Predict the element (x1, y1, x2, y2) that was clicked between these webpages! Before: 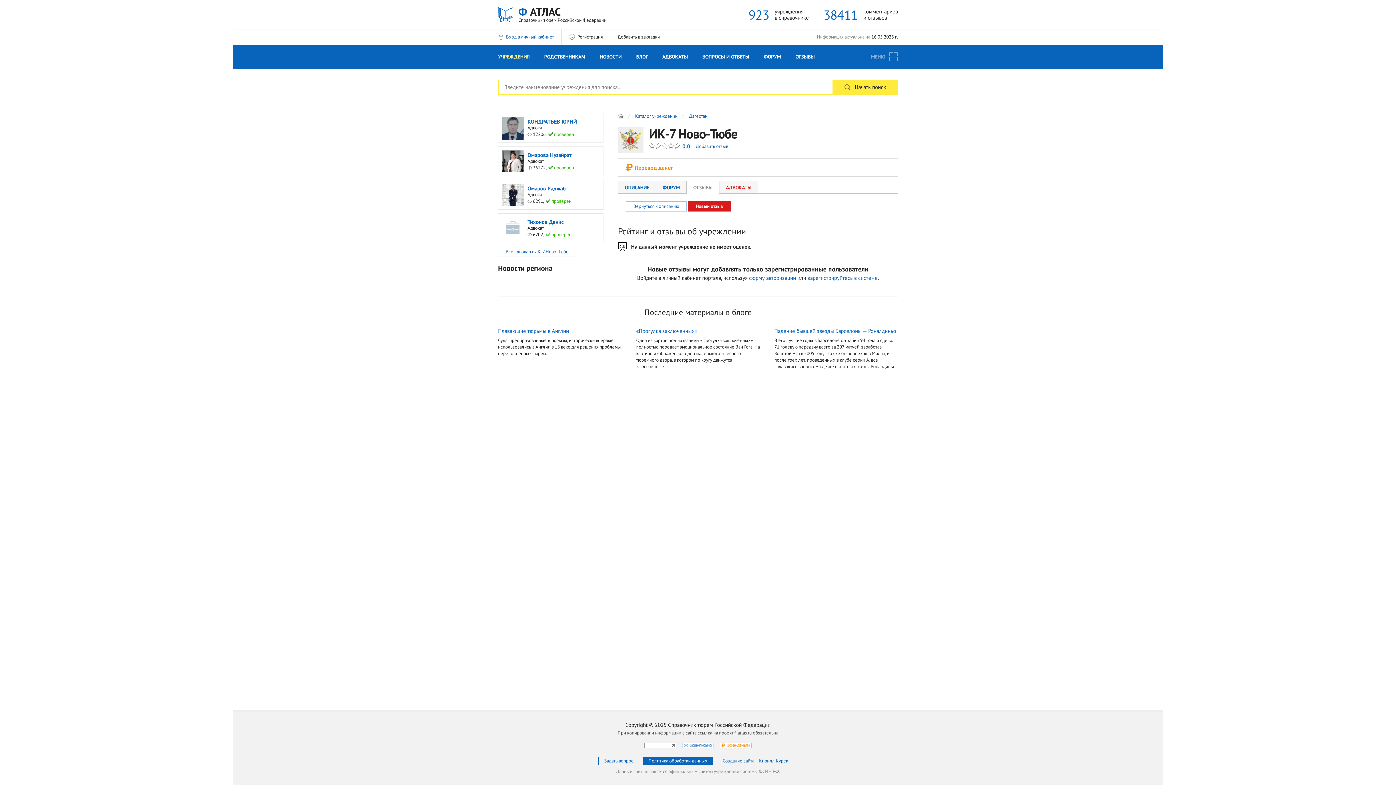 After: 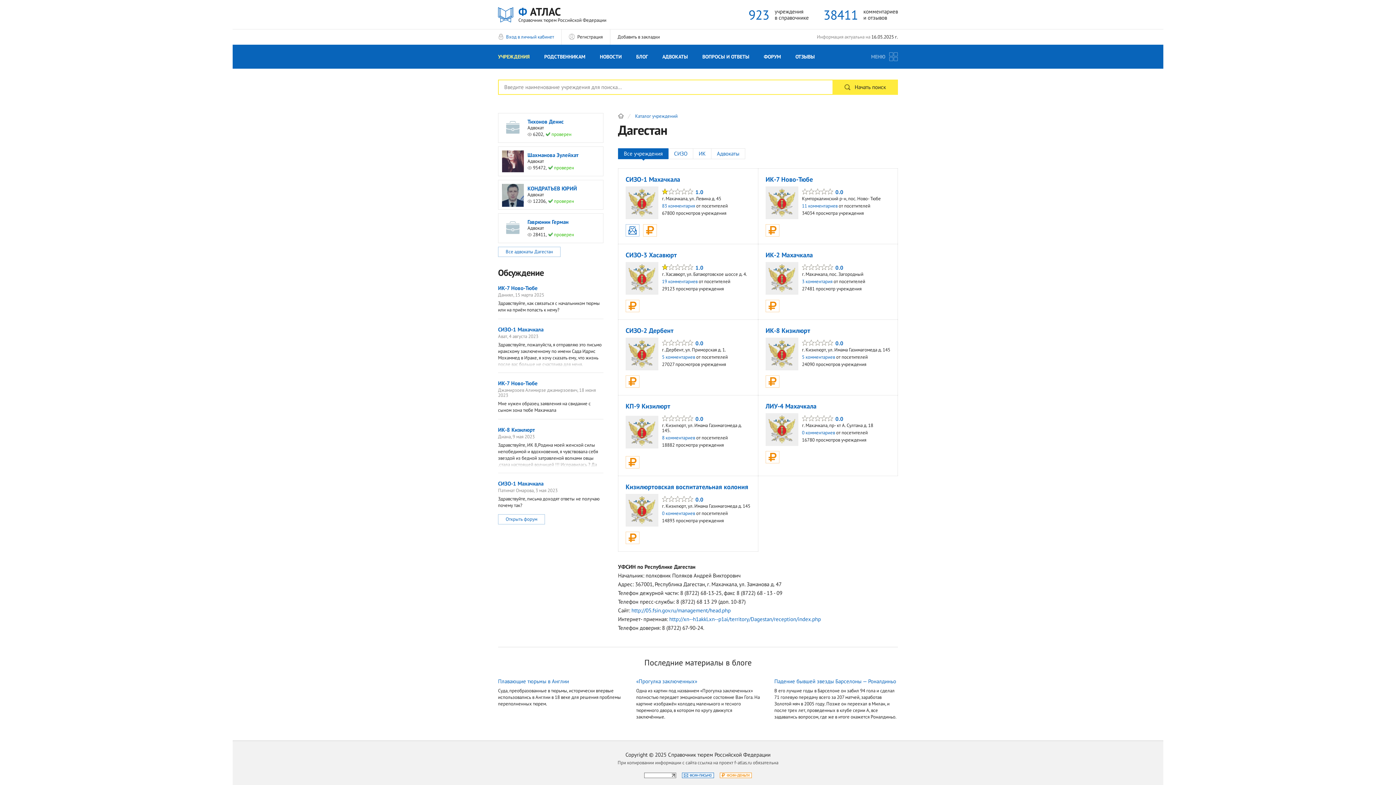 Action: bbox: (689, 113, 707, 118) label: Дагестан